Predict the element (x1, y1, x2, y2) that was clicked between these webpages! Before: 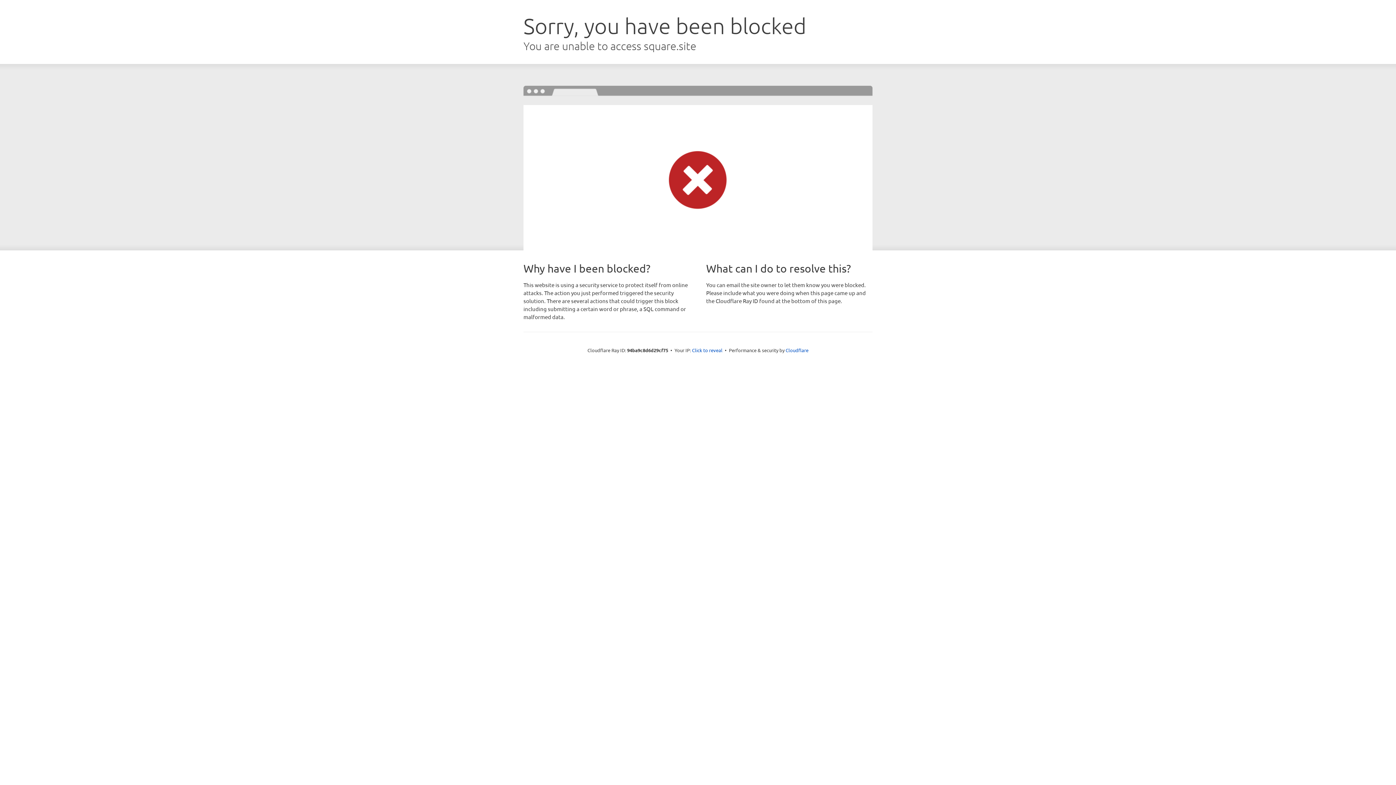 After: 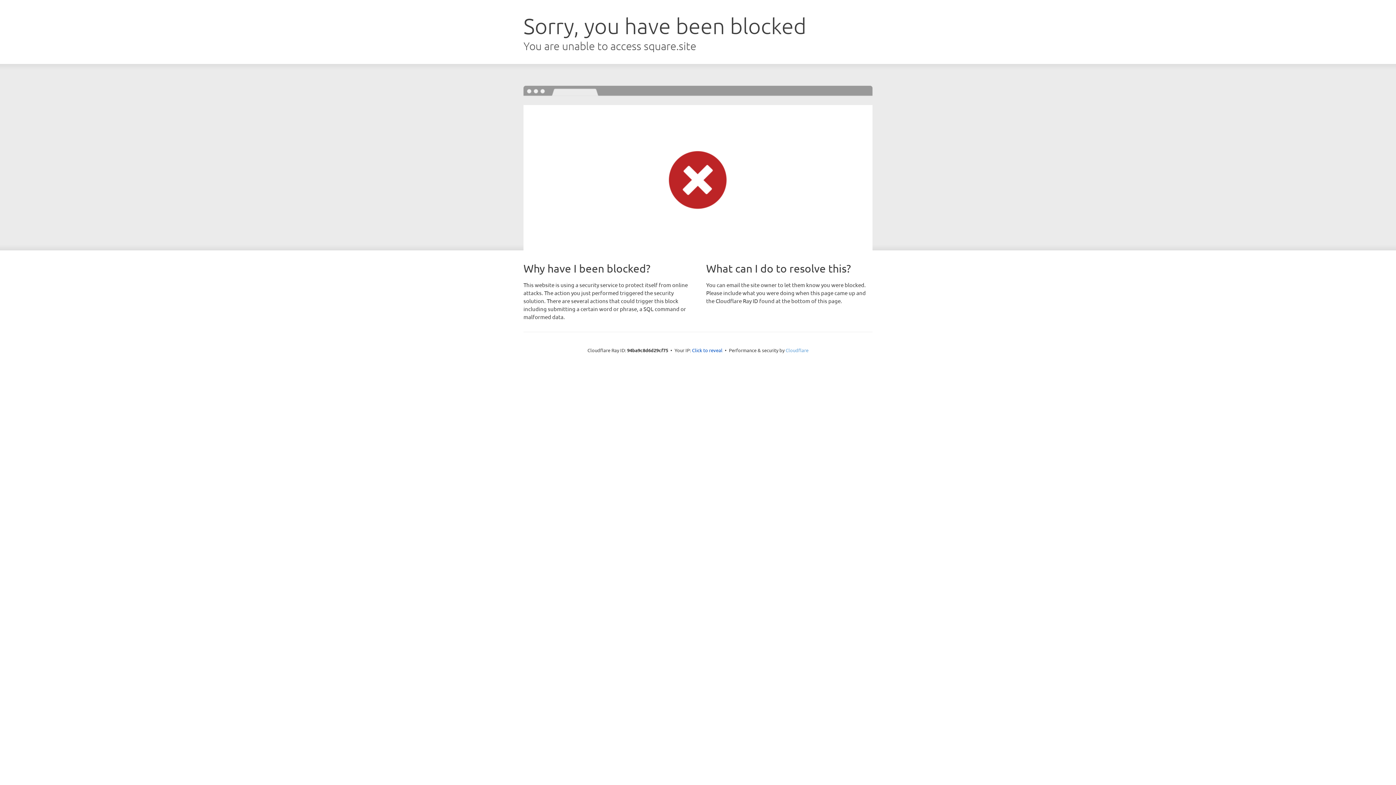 Action: label: Cloudflare bbox: (785, 347, 808, 353)